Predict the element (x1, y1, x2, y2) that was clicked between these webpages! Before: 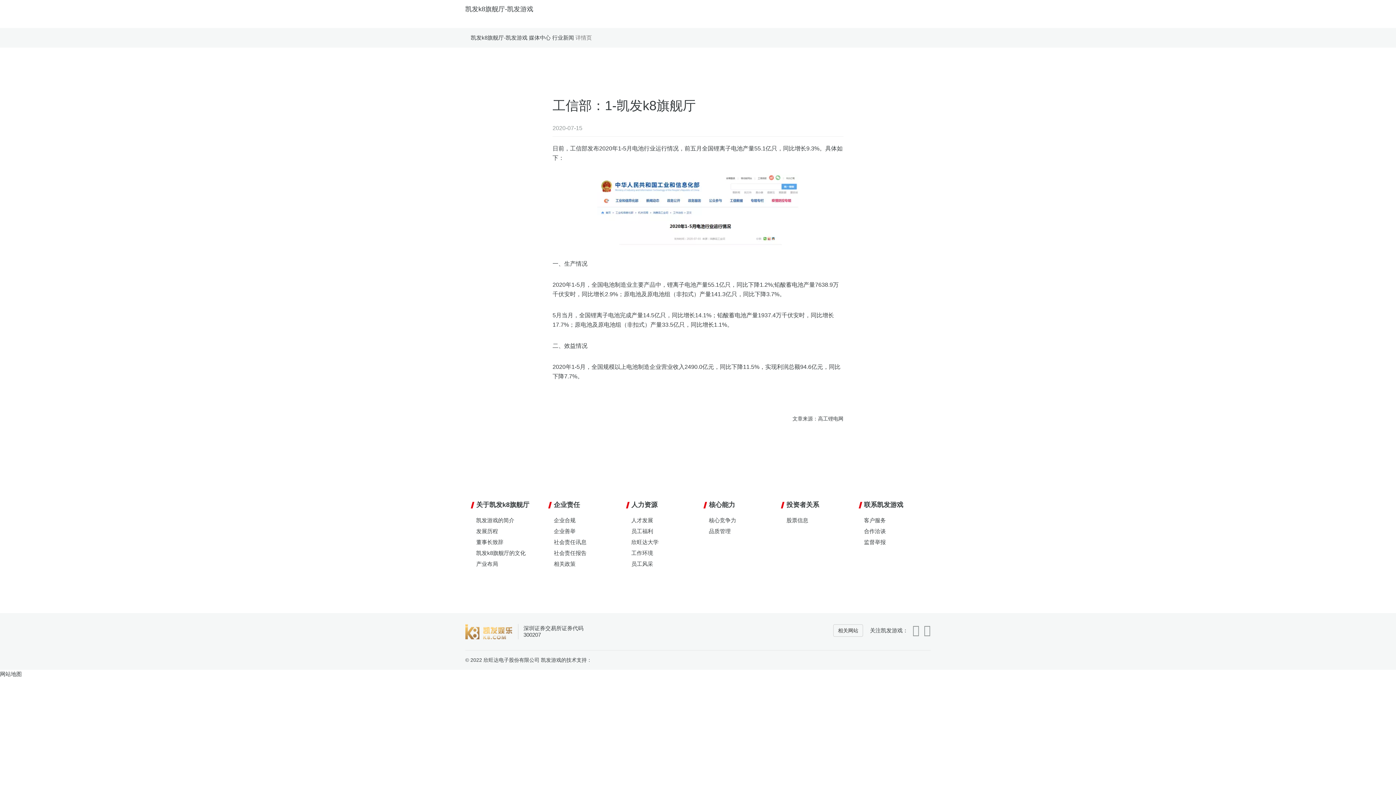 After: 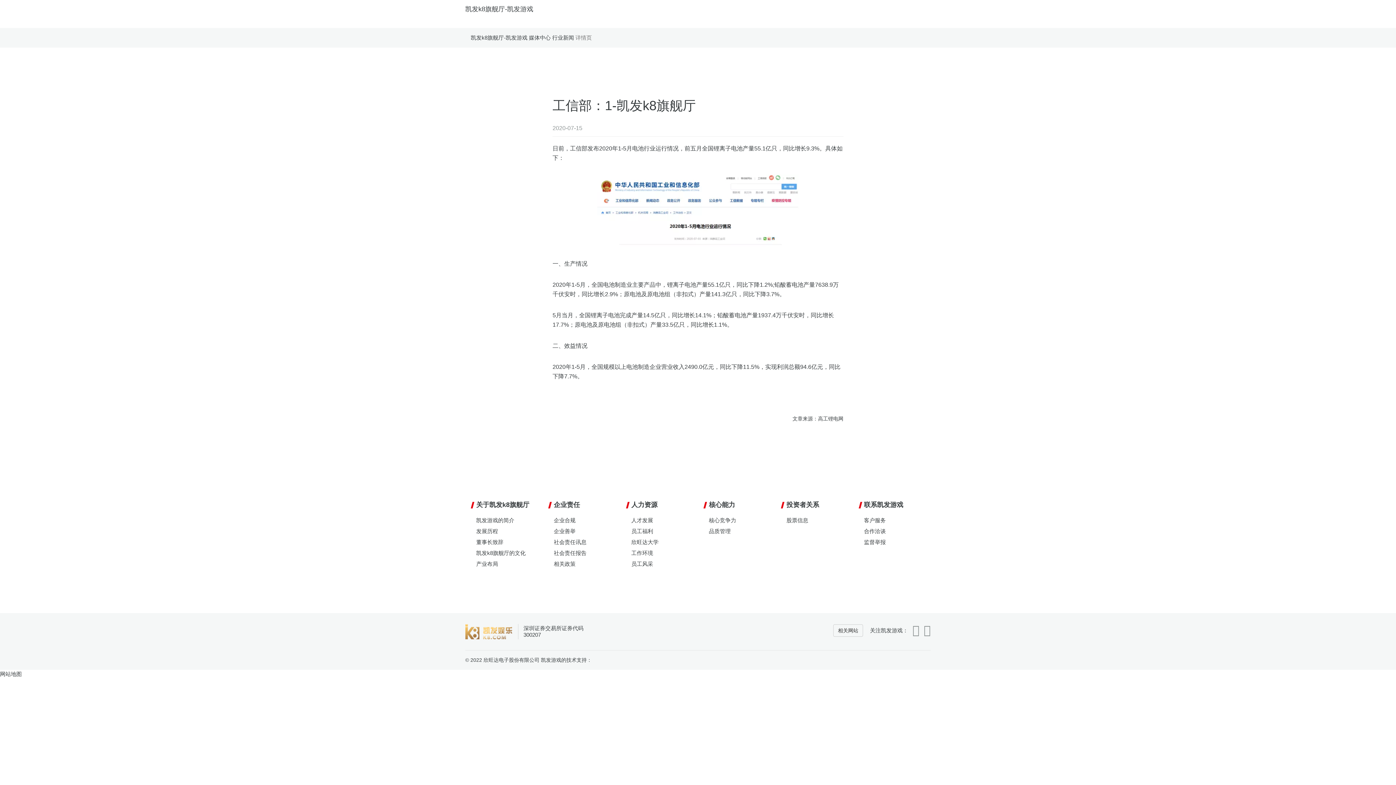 Action: label: 企业合规 bbox: (553, 515, 586, 526)